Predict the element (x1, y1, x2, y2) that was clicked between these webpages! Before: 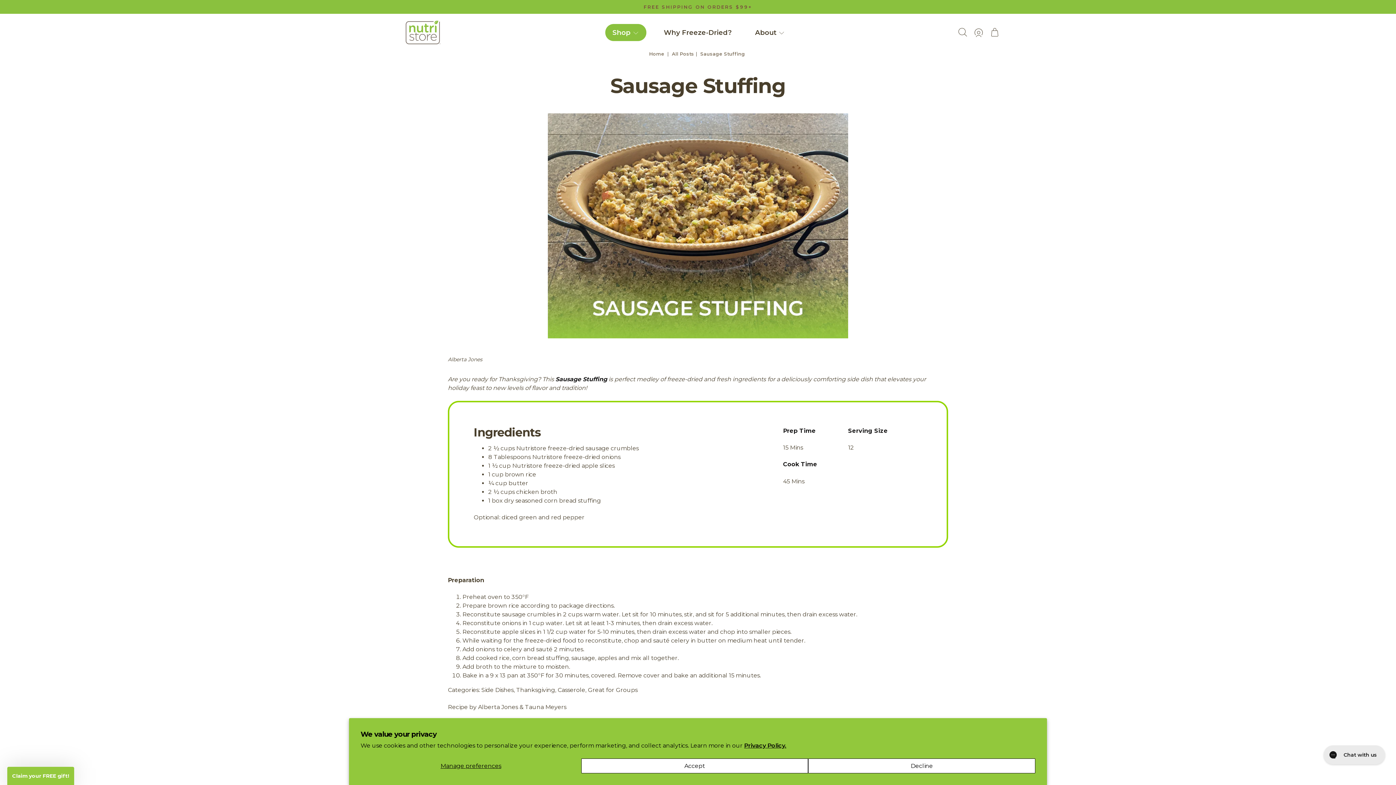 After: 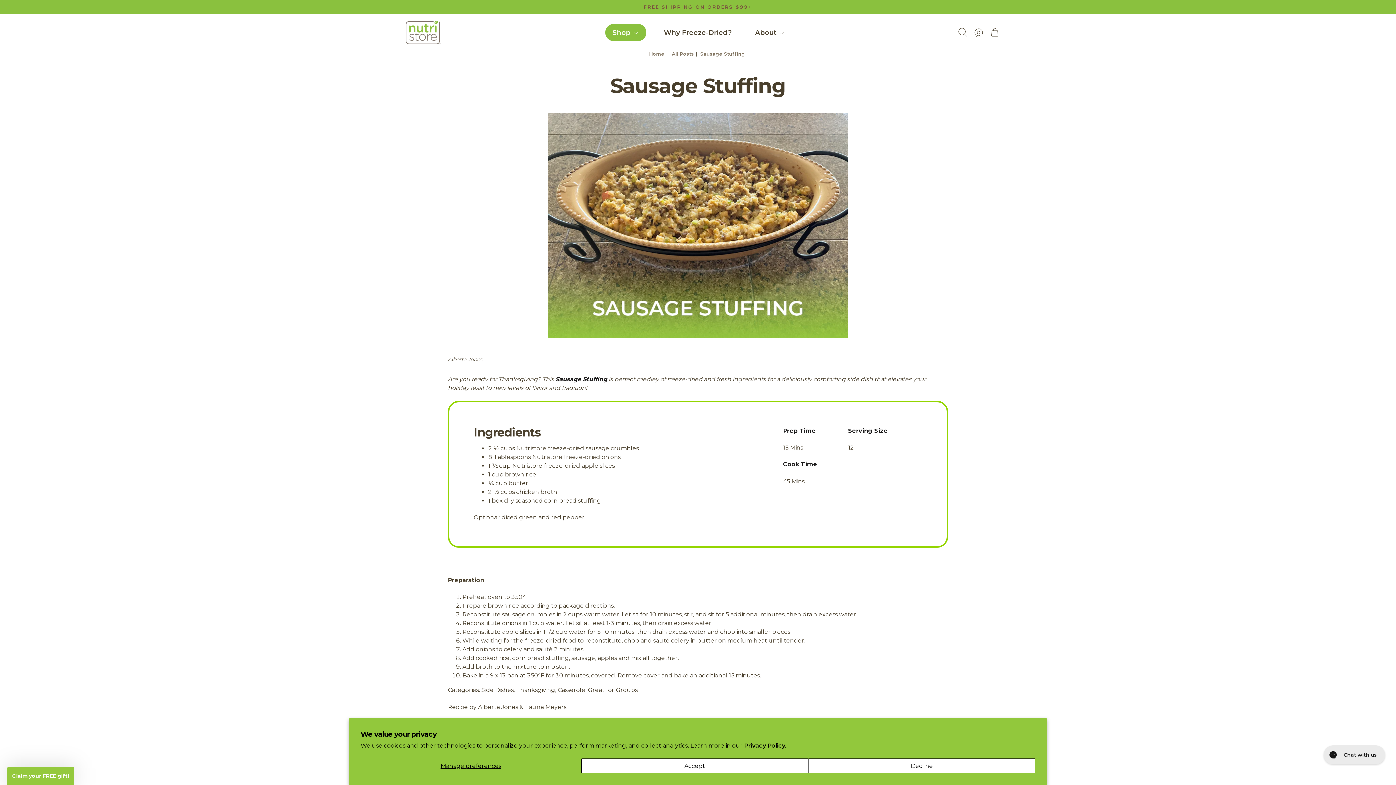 Action: label: Sausage Stuffing bbox: (700, 51, 745, 56)